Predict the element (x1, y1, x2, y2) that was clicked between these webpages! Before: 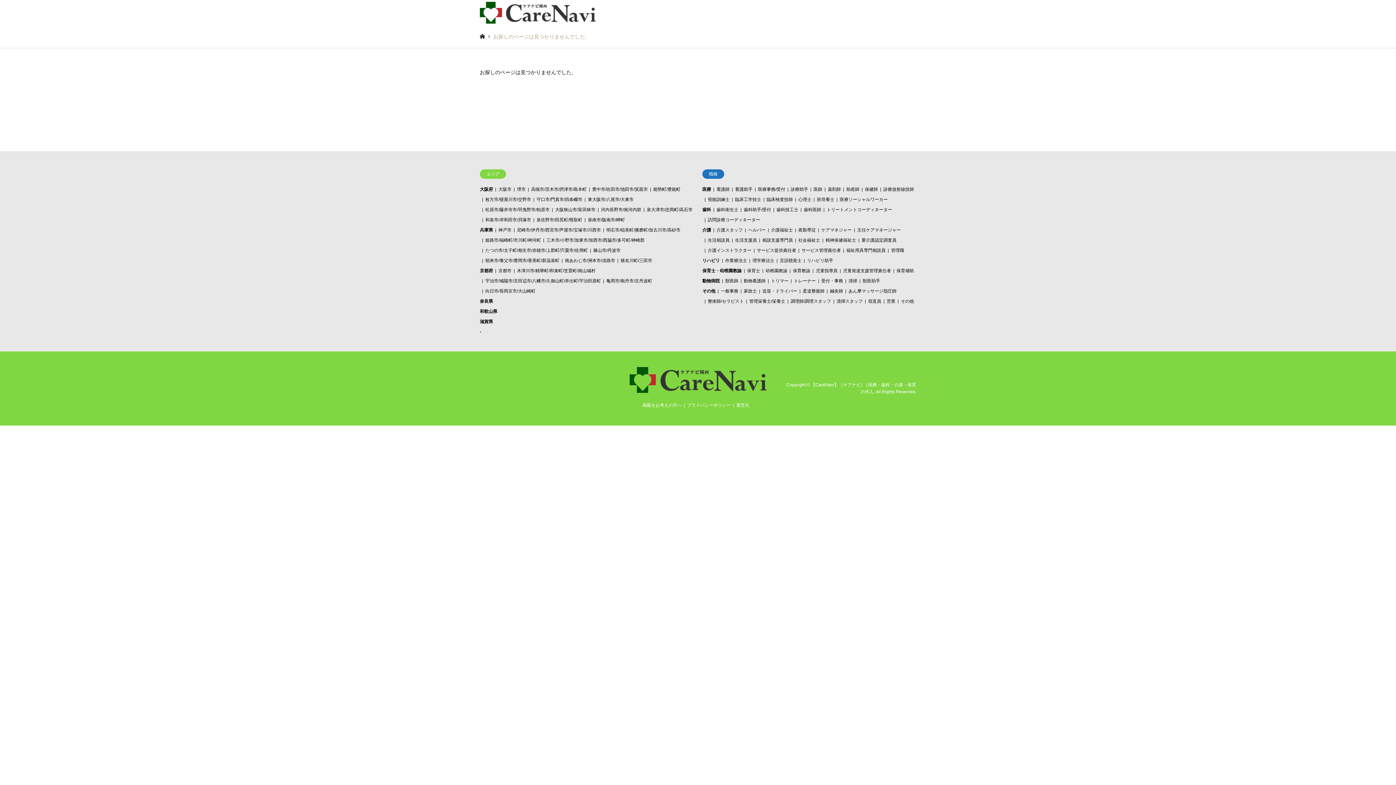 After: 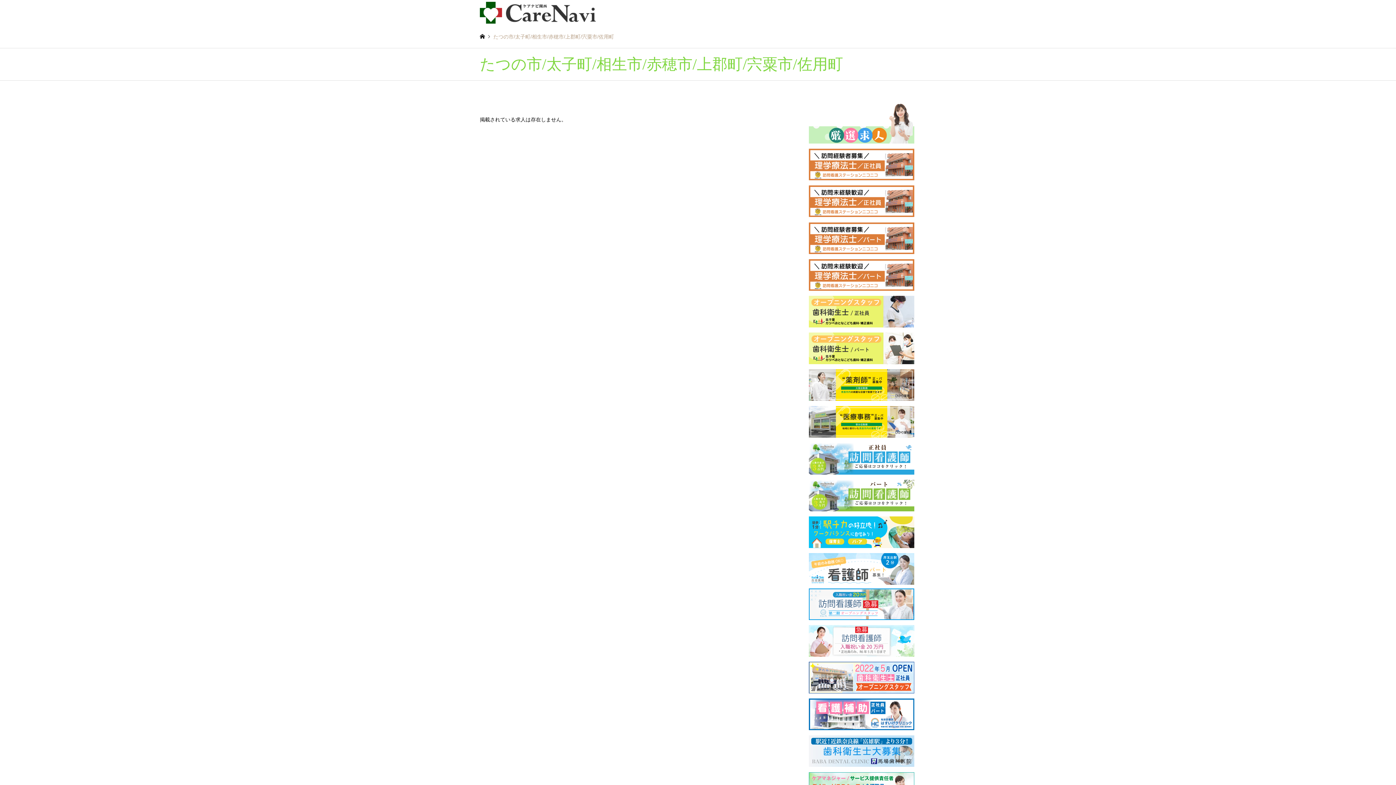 Action: label: たつの市/太子町/相生市/赤穂市/上郡町/宍粟市/佐用町 bbox: (485, 248, 588, 253)